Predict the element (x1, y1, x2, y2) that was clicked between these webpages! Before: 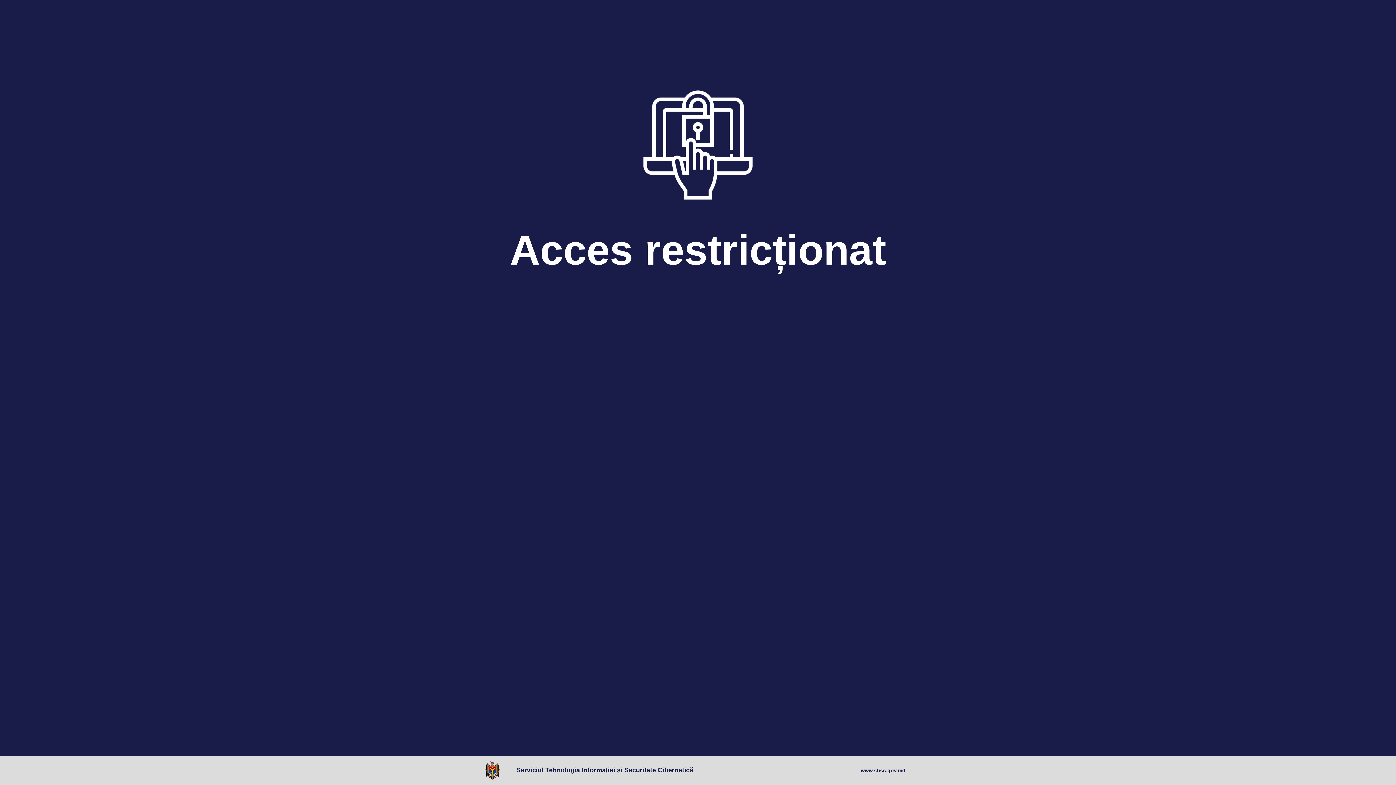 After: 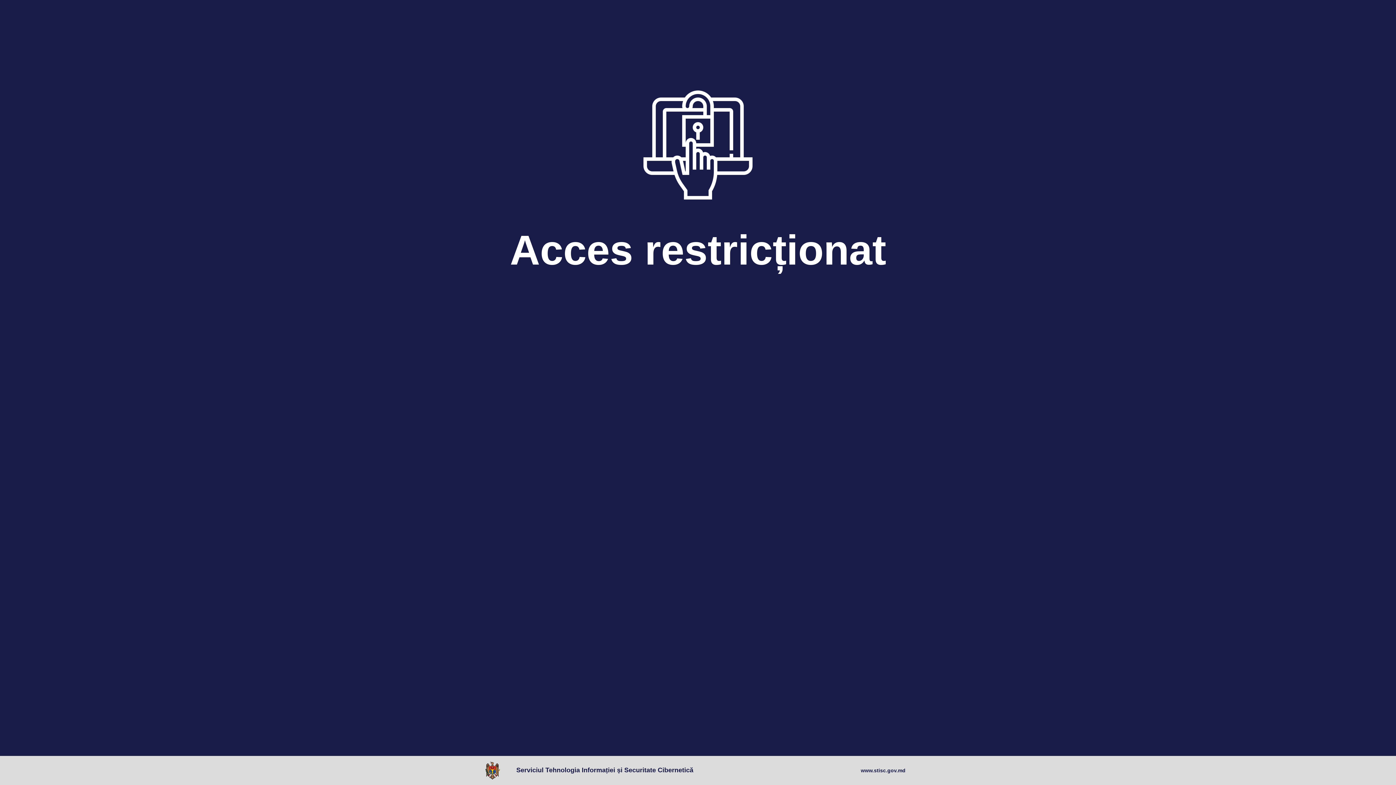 Action: label: www.stisc.gov.md bbox: (861, 767, 905, 774)